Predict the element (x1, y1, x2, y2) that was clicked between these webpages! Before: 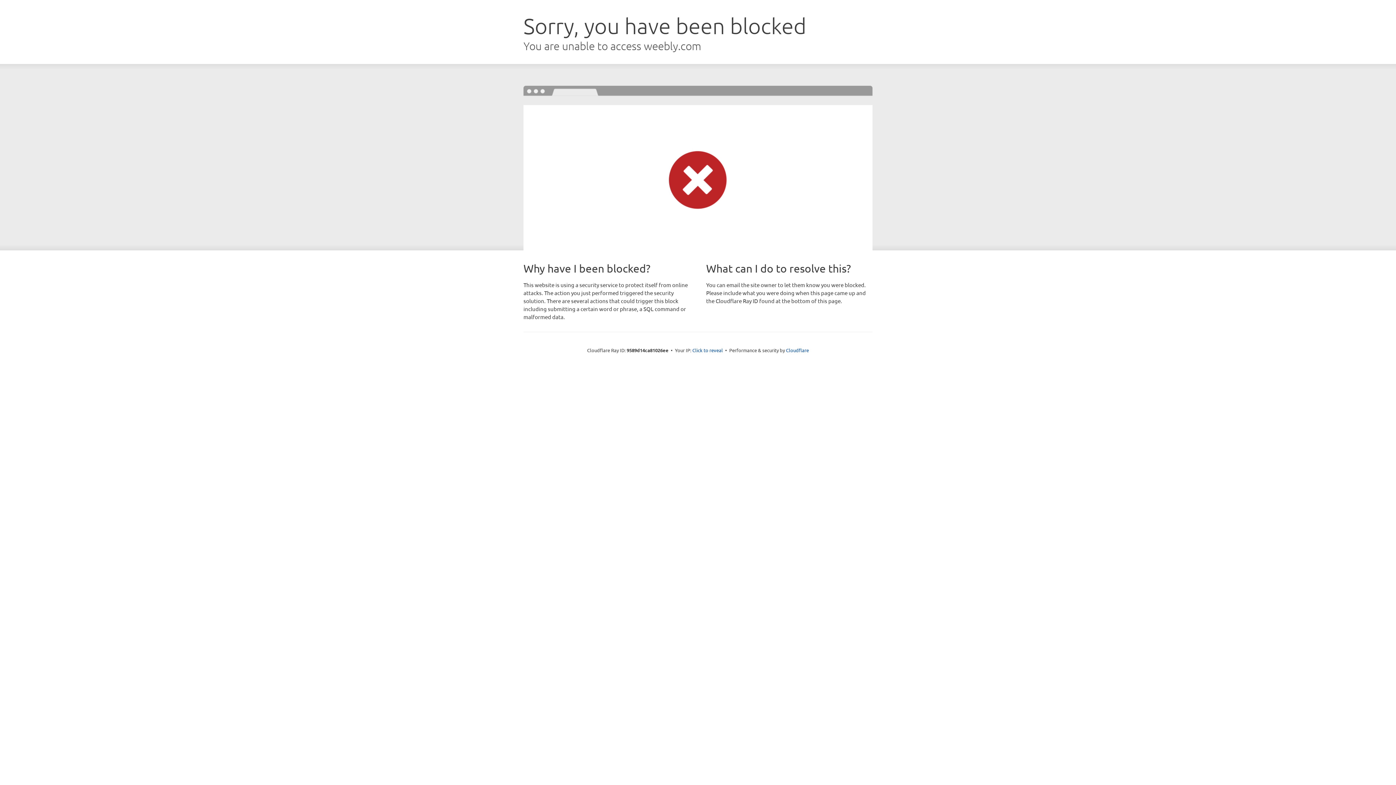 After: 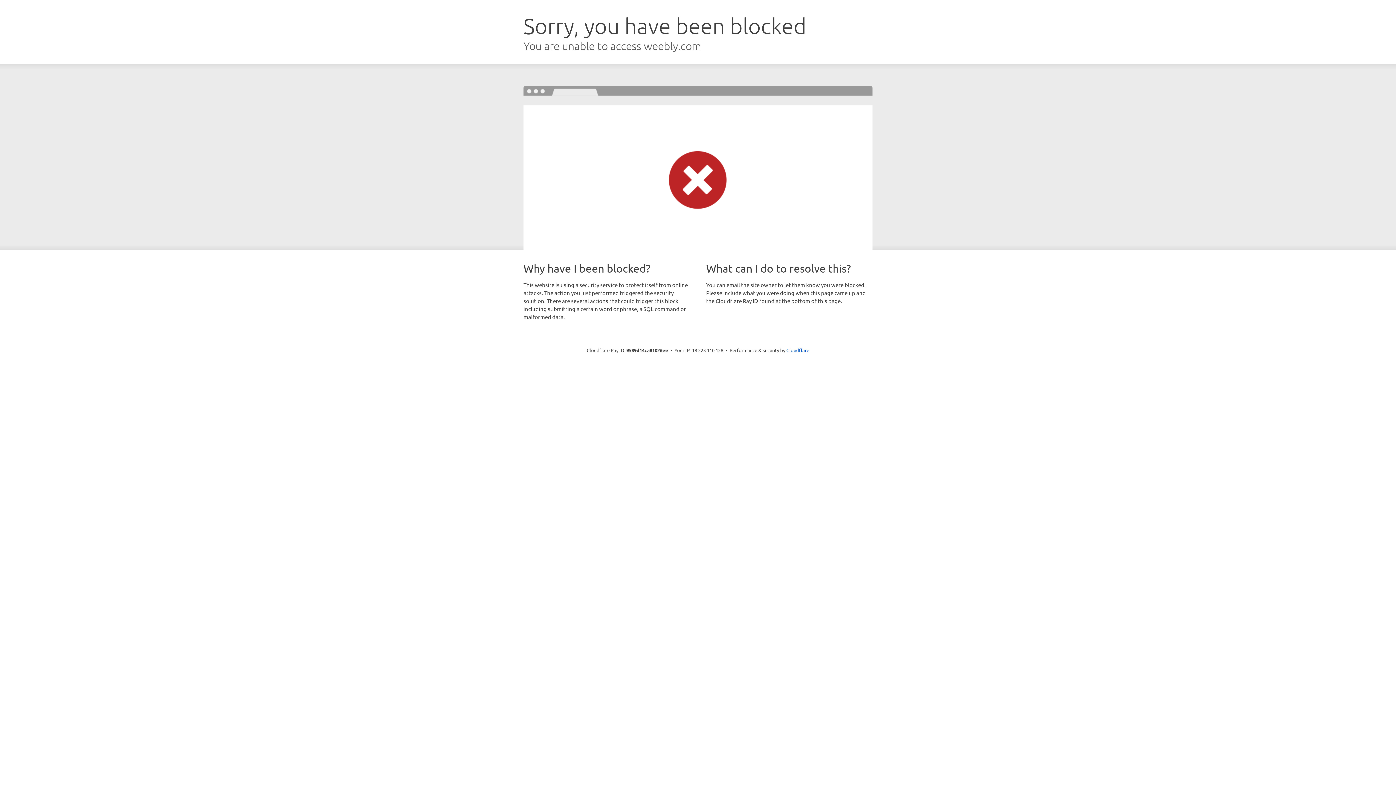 Action: label: Click to reveal bbox: (692, 346, 723, 353)